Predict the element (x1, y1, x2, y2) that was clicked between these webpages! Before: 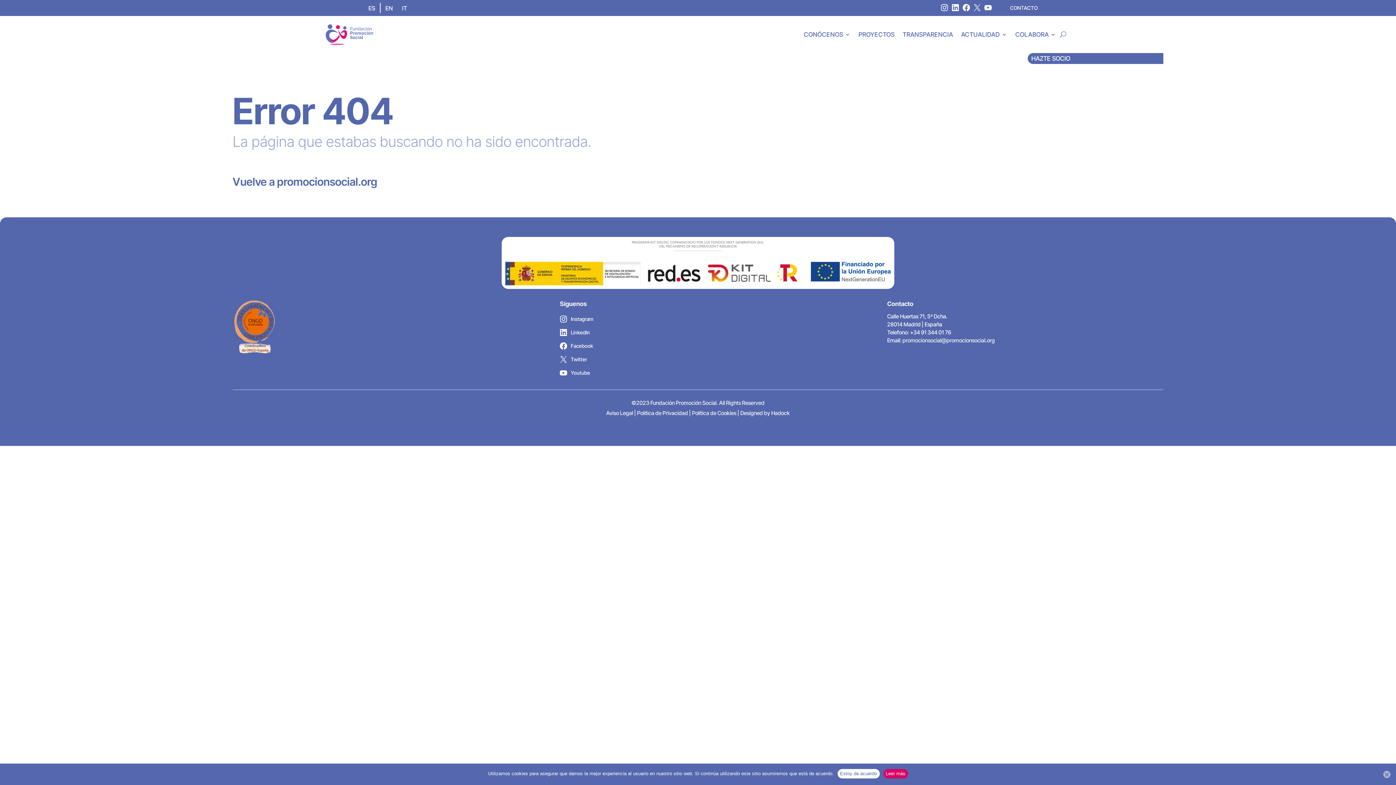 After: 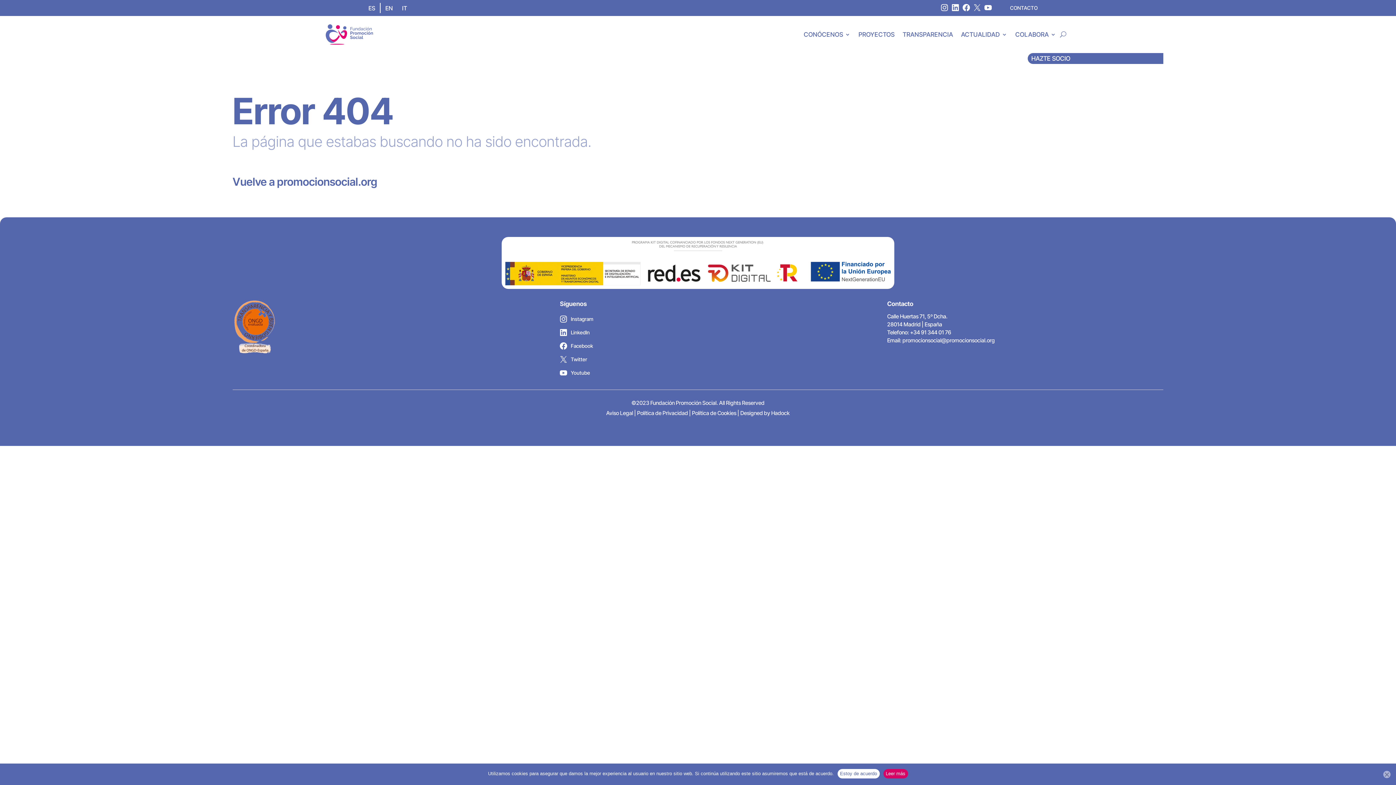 Action: label: Youtube bbox: (560, 366, 590, 379)